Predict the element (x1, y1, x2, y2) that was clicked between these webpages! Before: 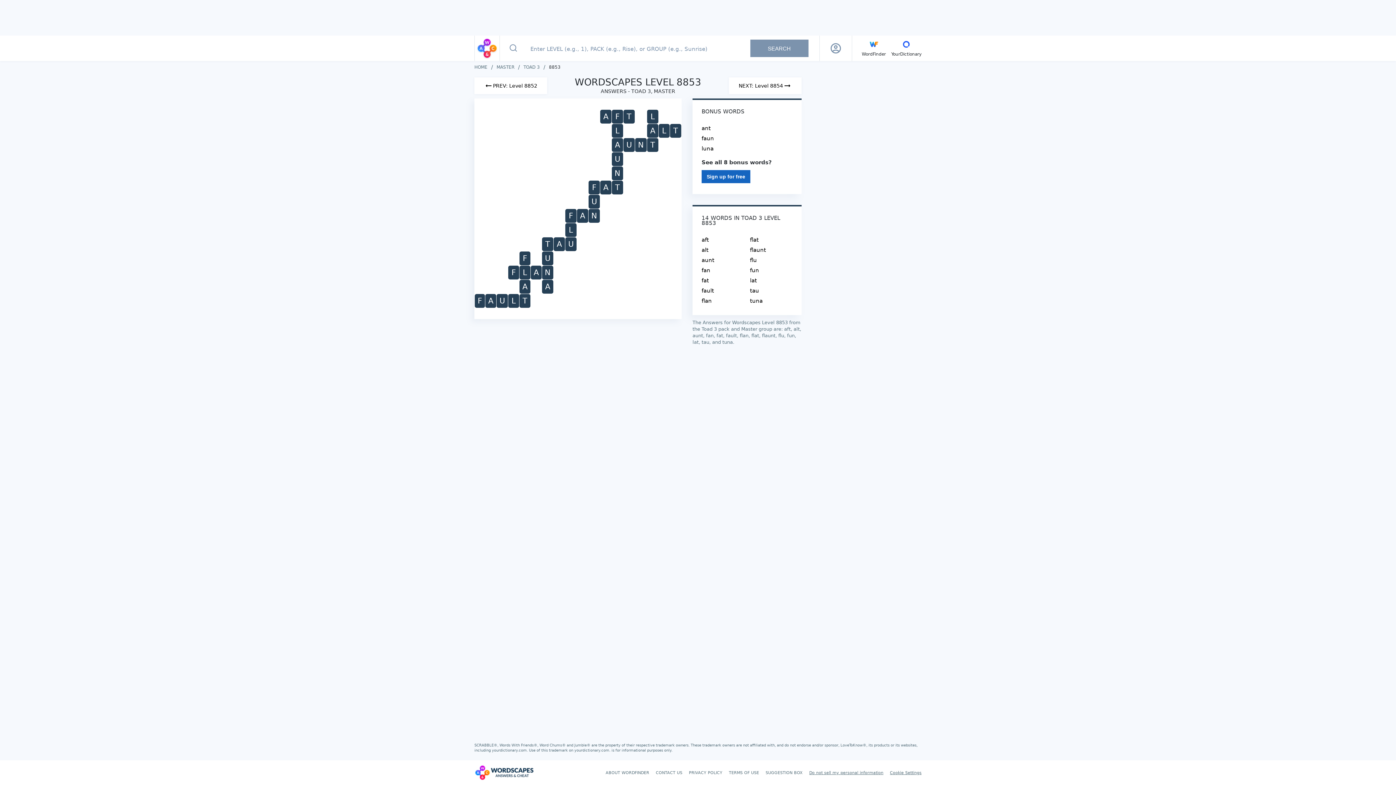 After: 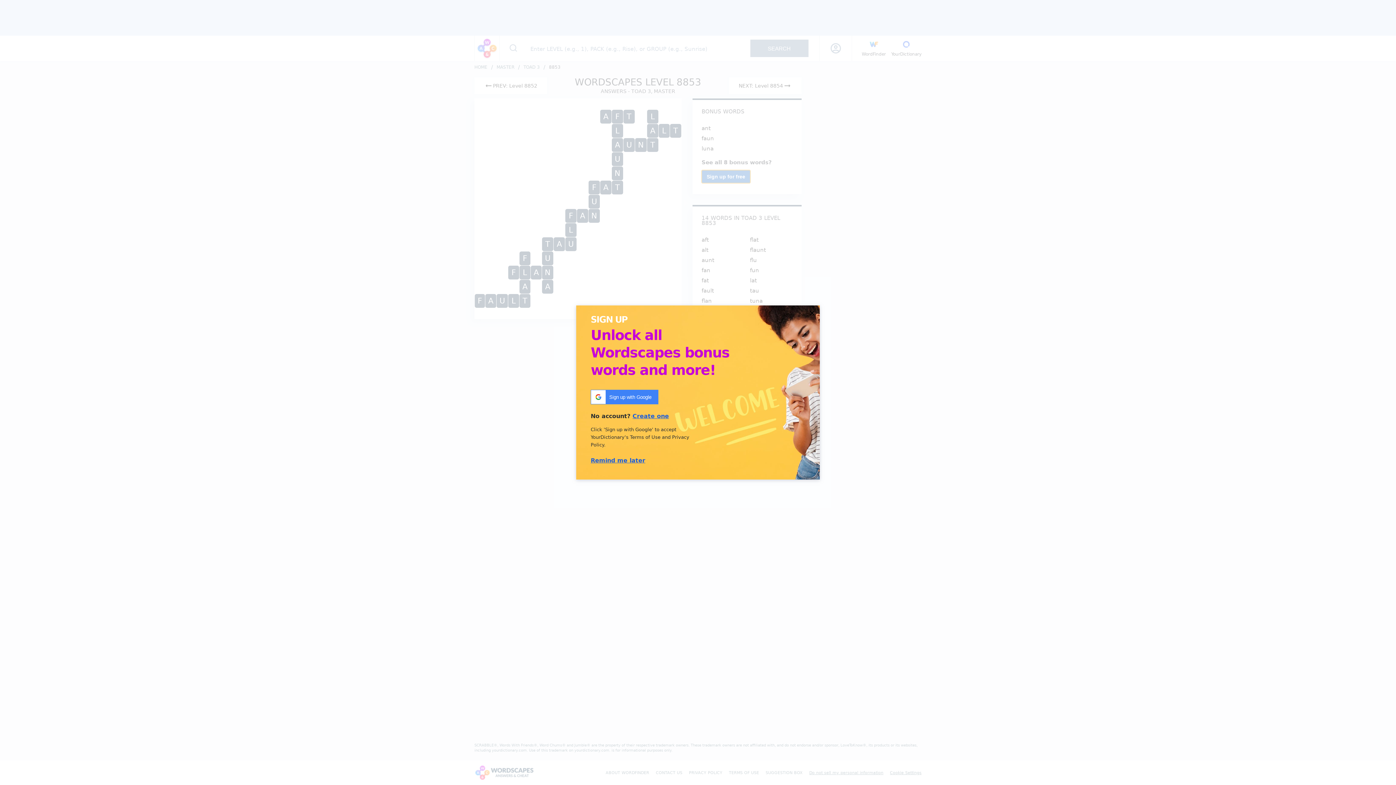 Action: label: Sign Up For Free bbox: (701, 170, 750, 183)